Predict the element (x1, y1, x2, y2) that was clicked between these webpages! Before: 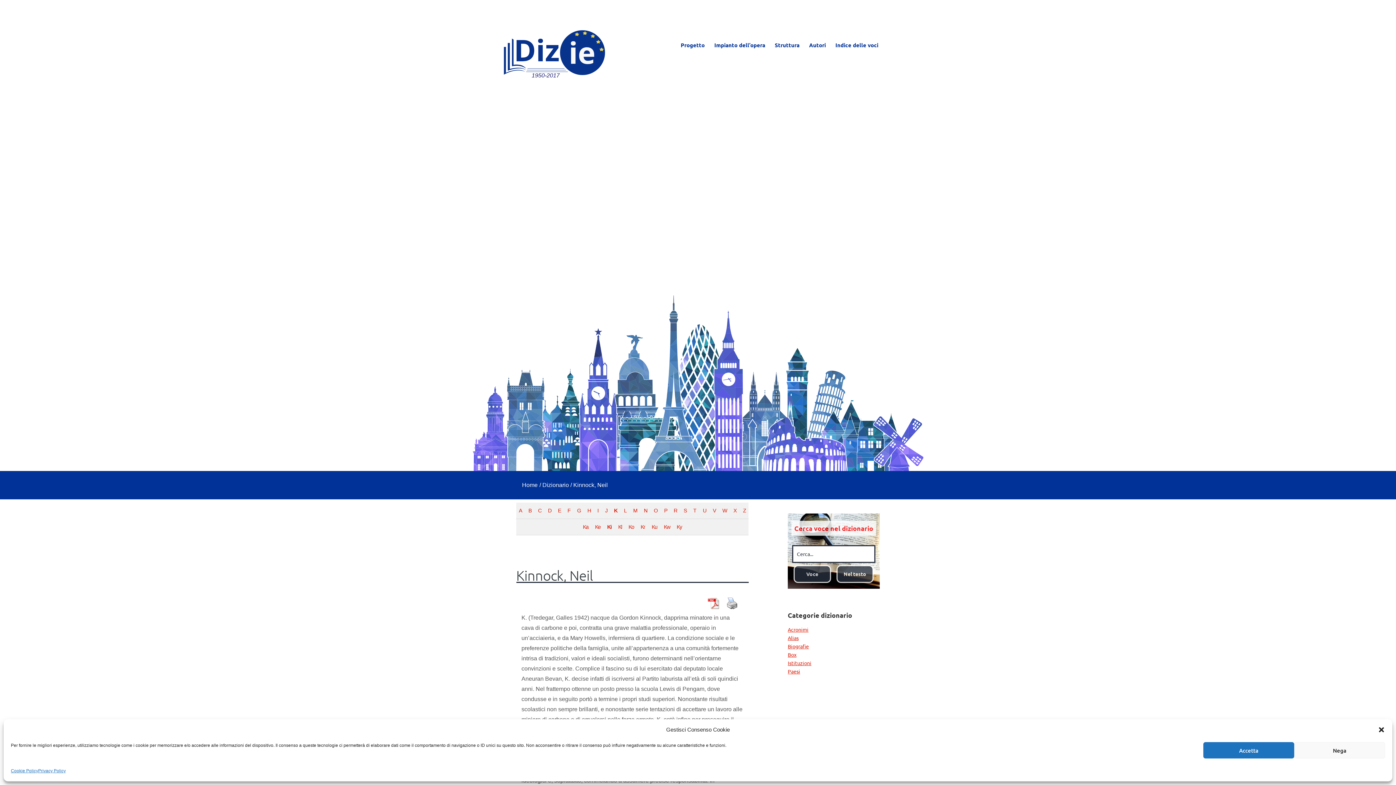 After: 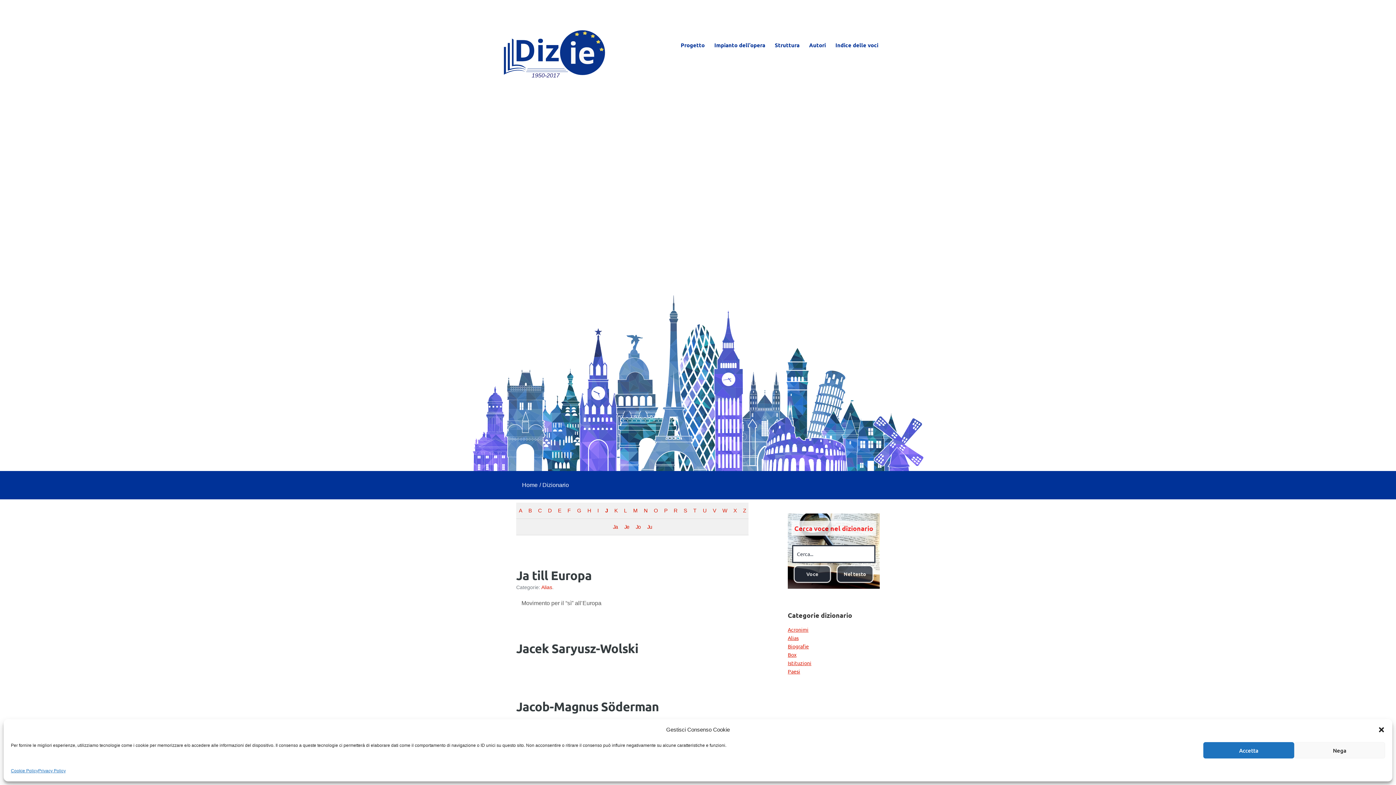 Action: label: J bbox: (602, 502, 610, 518)